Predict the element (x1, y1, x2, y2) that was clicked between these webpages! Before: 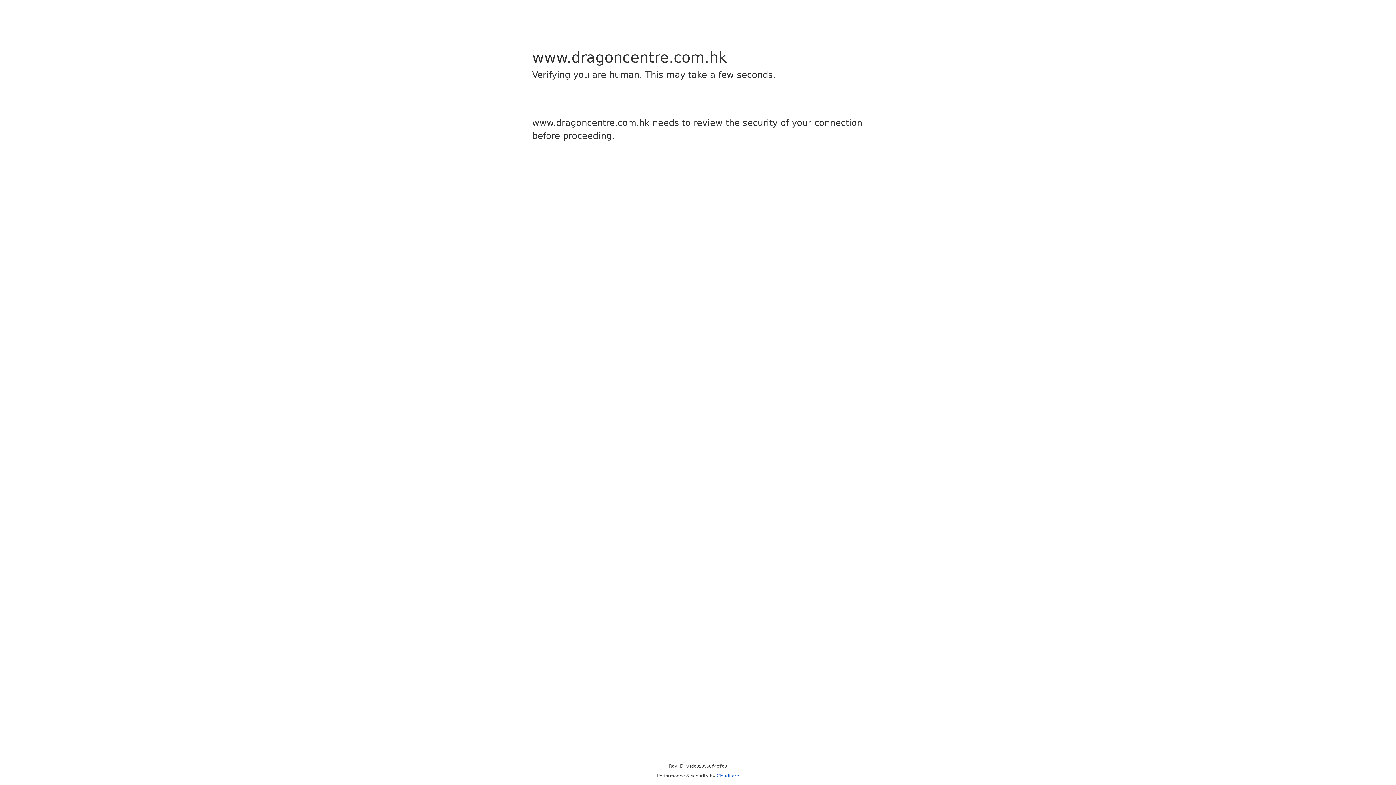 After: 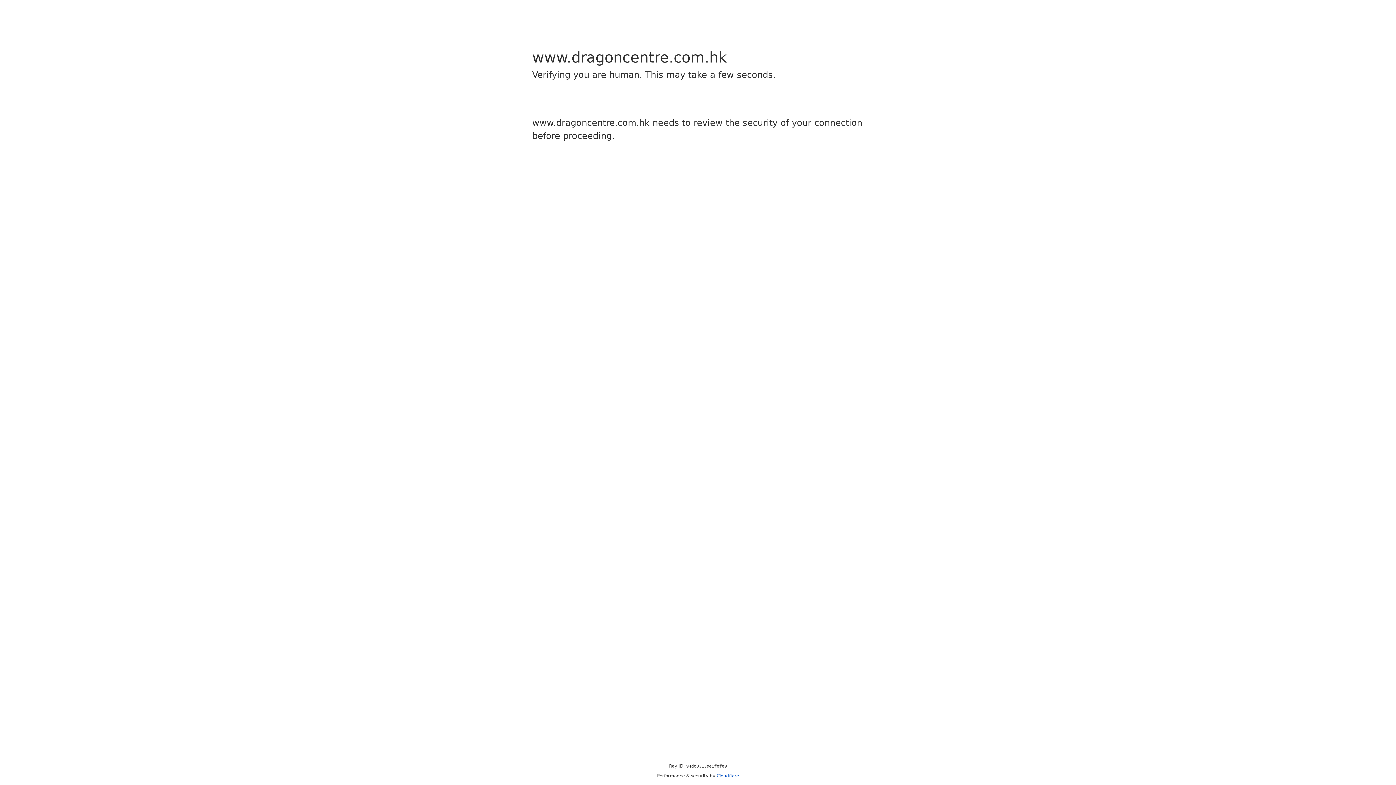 Action: label: Cloudflare bbox: (716, 773, 739, 778)